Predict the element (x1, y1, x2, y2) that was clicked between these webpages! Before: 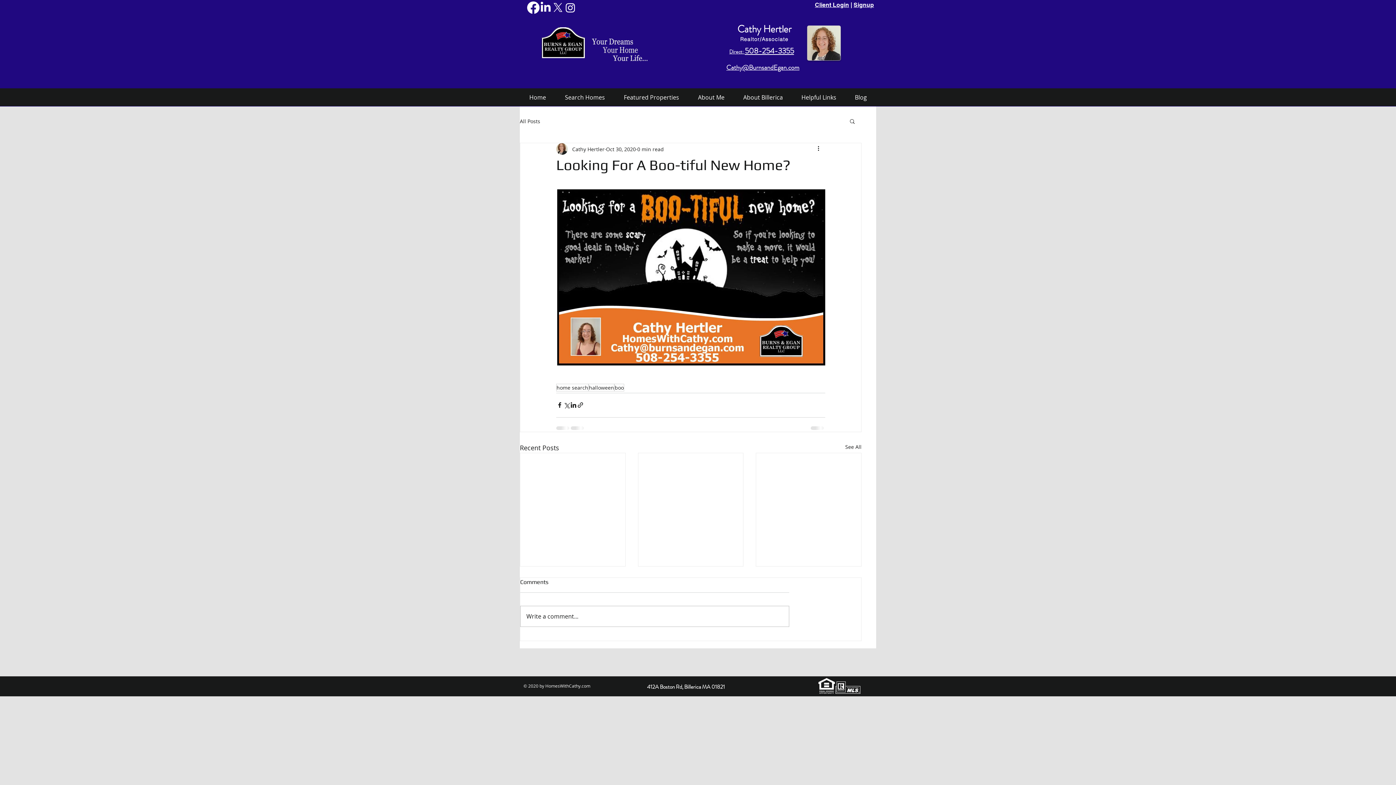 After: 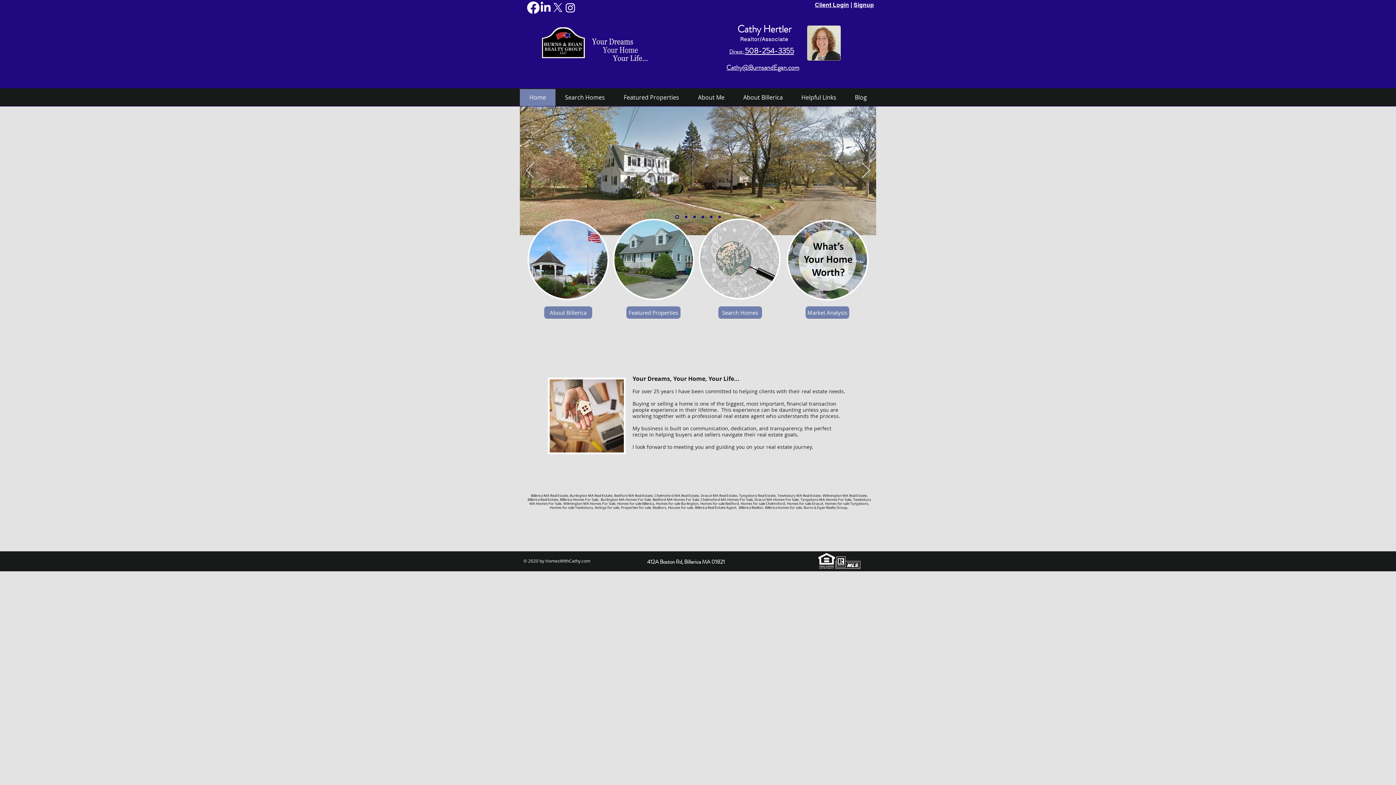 Action: bbox: (520, 89, 555, 106) label: Home